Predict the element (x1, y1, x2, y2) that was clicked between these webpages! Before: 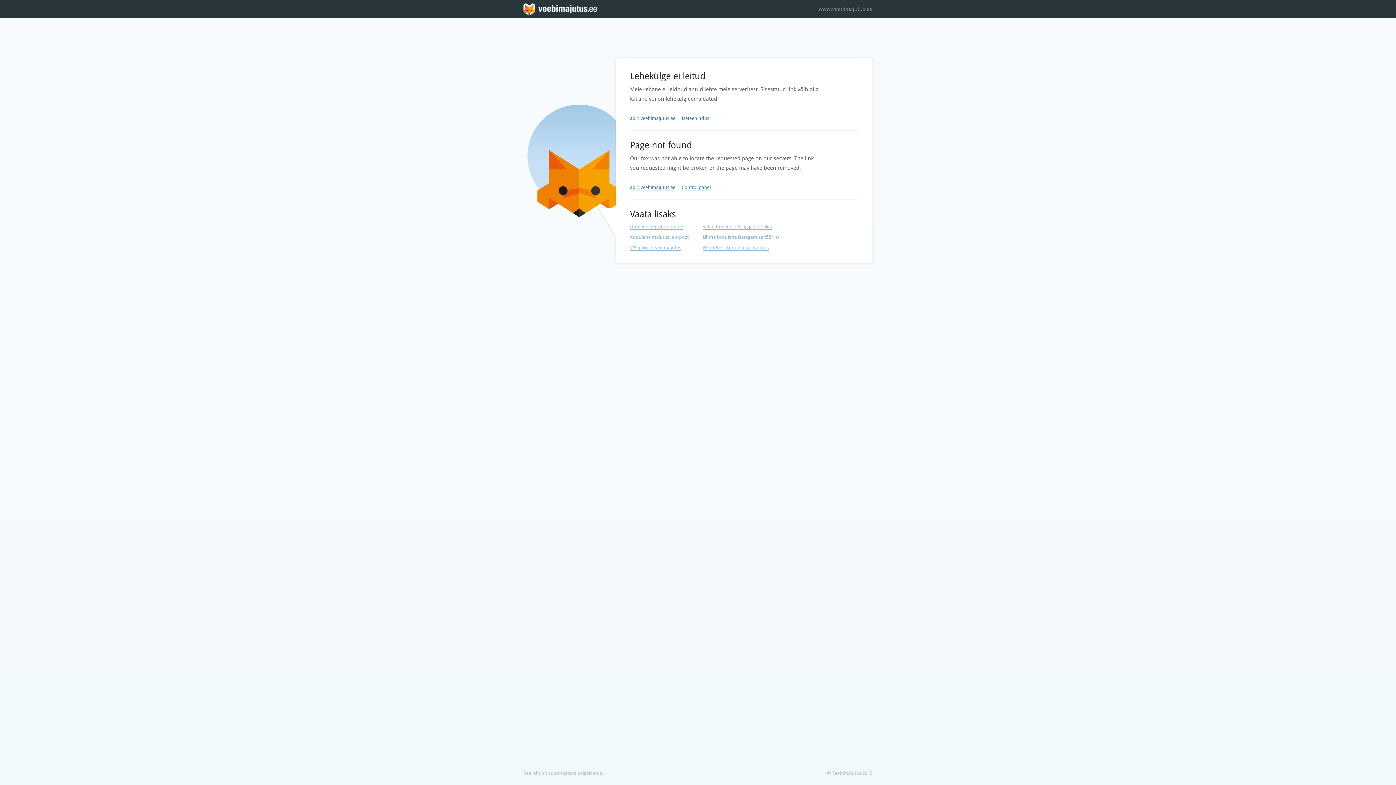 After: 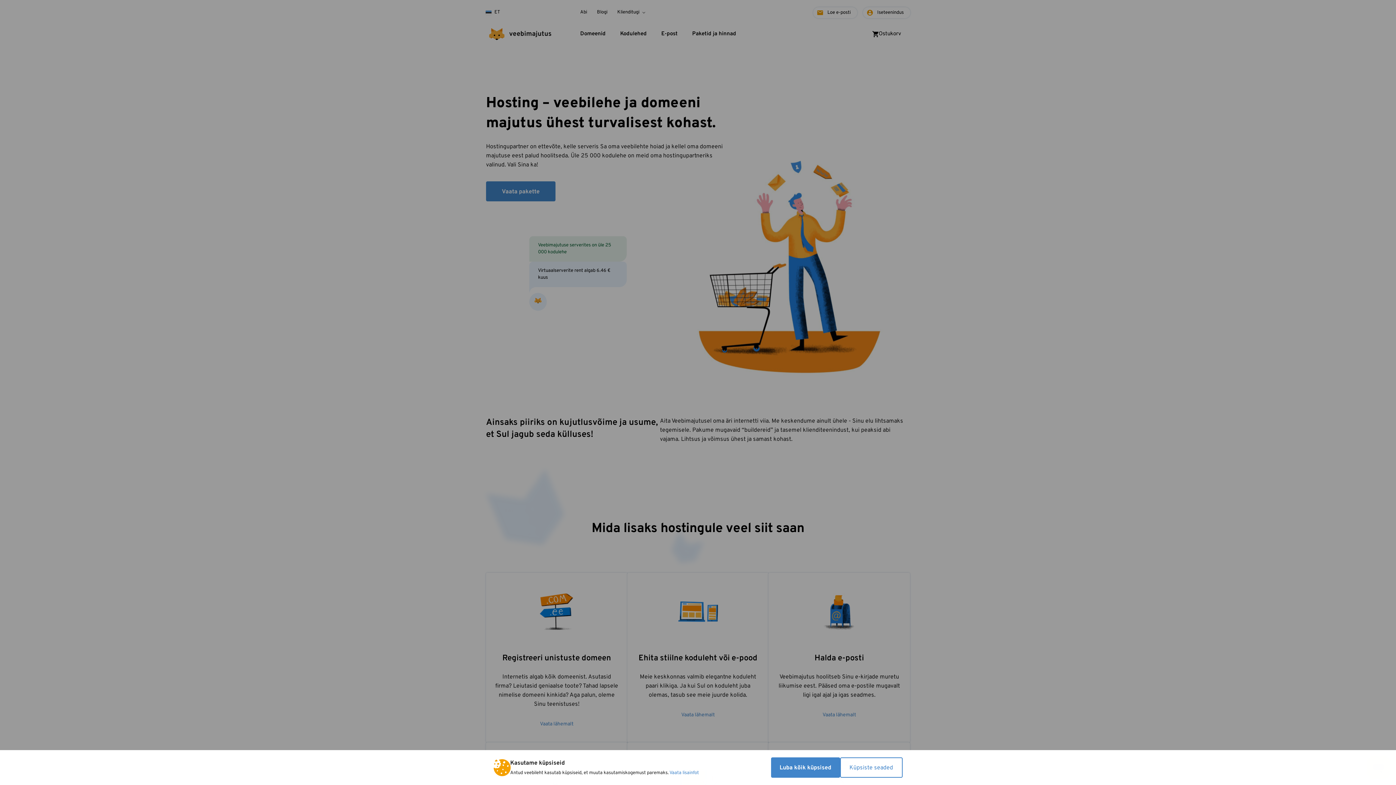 Action: label: Kodulehe majutus ja e-post bbox: (630, 234, 688, 240)